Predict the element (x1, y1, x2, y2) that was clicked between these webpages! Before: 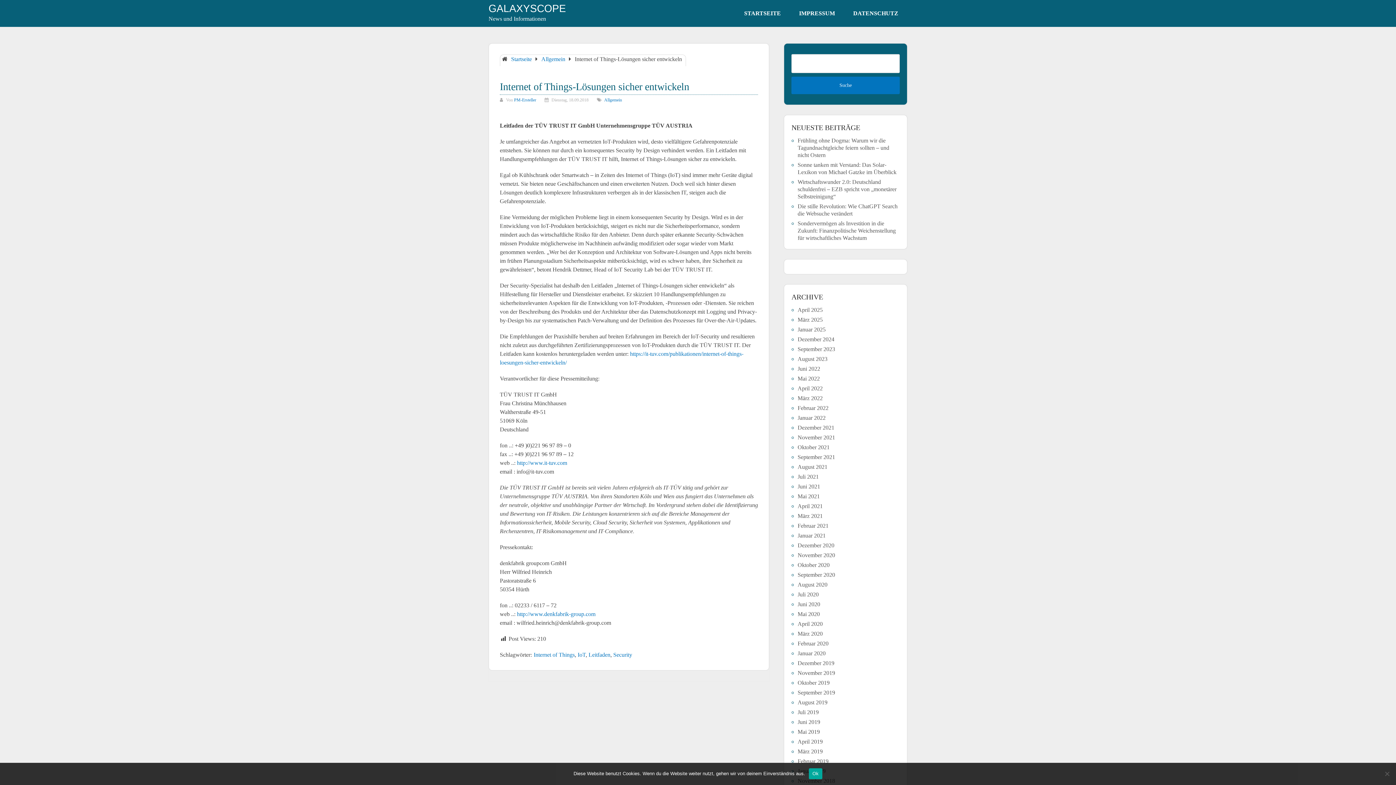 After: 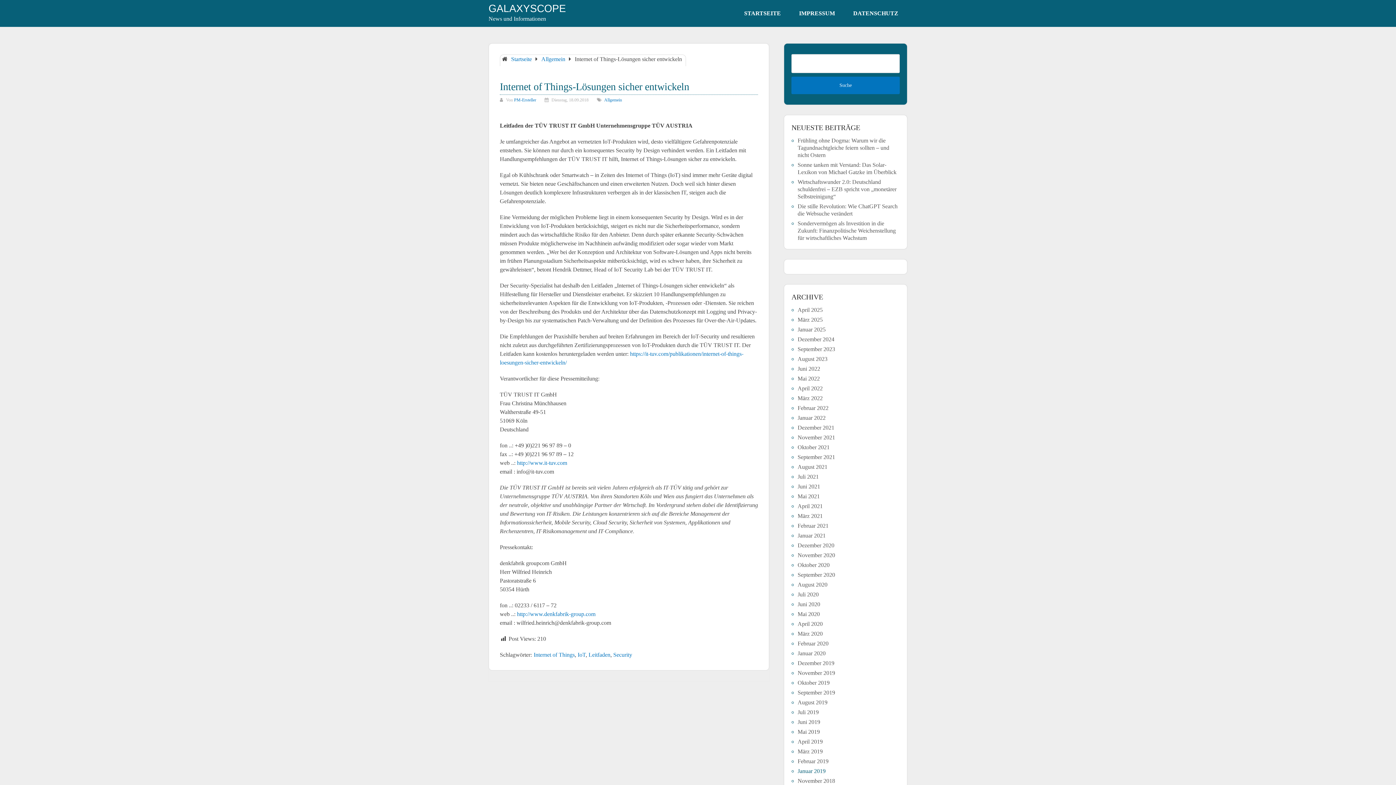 Action: bbox: (809, 768, 822, 779) label: Ok